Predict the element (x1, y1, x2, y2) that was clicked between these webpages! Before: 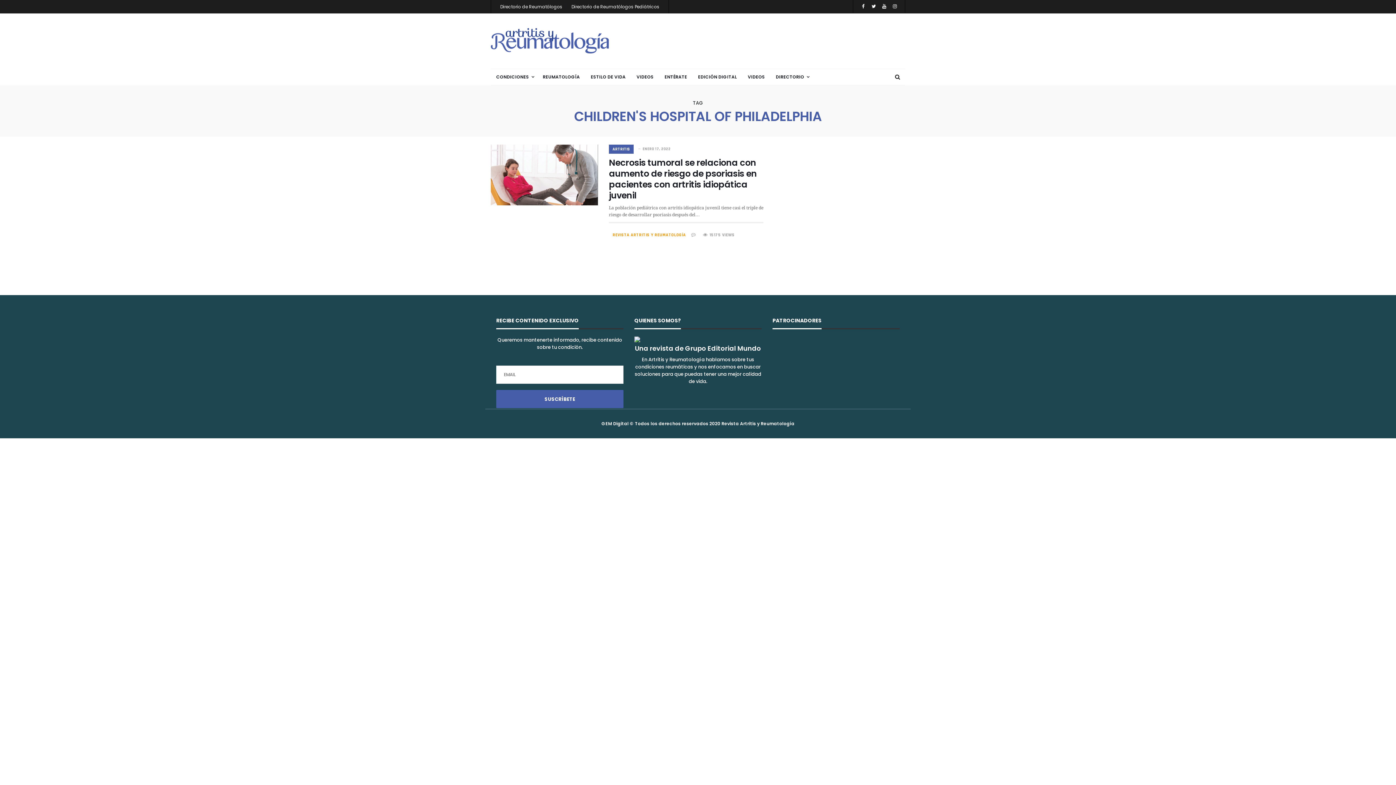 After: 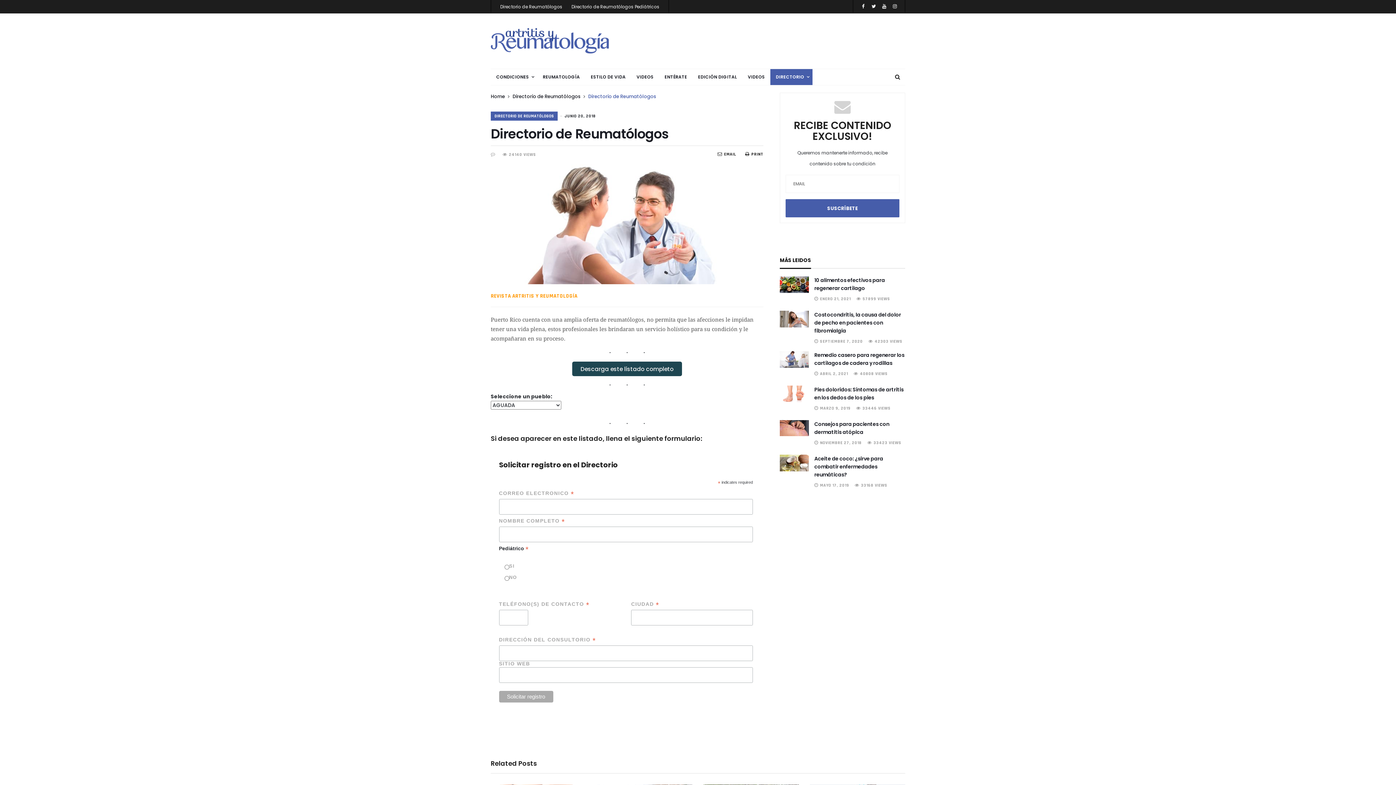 Action: label: Directorio de Reumatólogos bbox: (496, 4, 566, 9)